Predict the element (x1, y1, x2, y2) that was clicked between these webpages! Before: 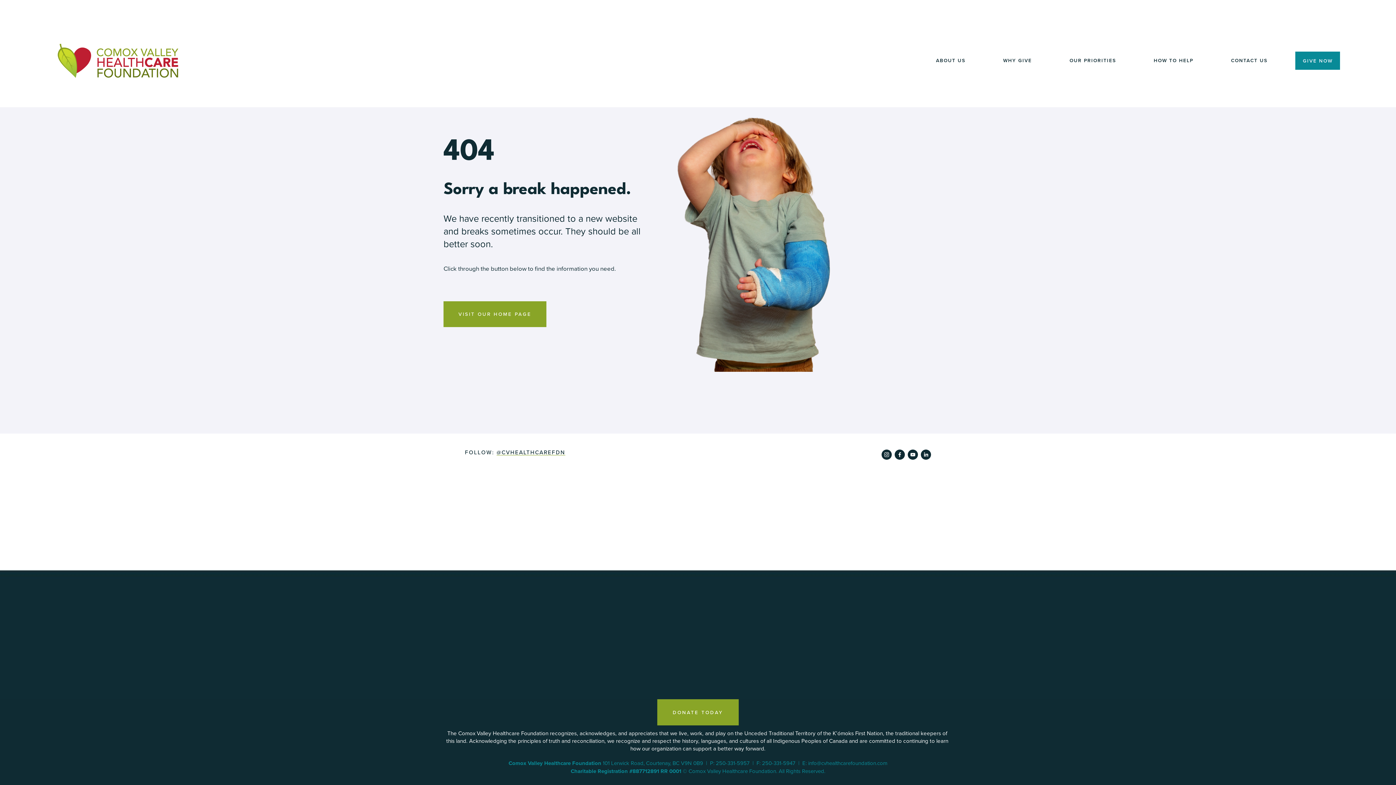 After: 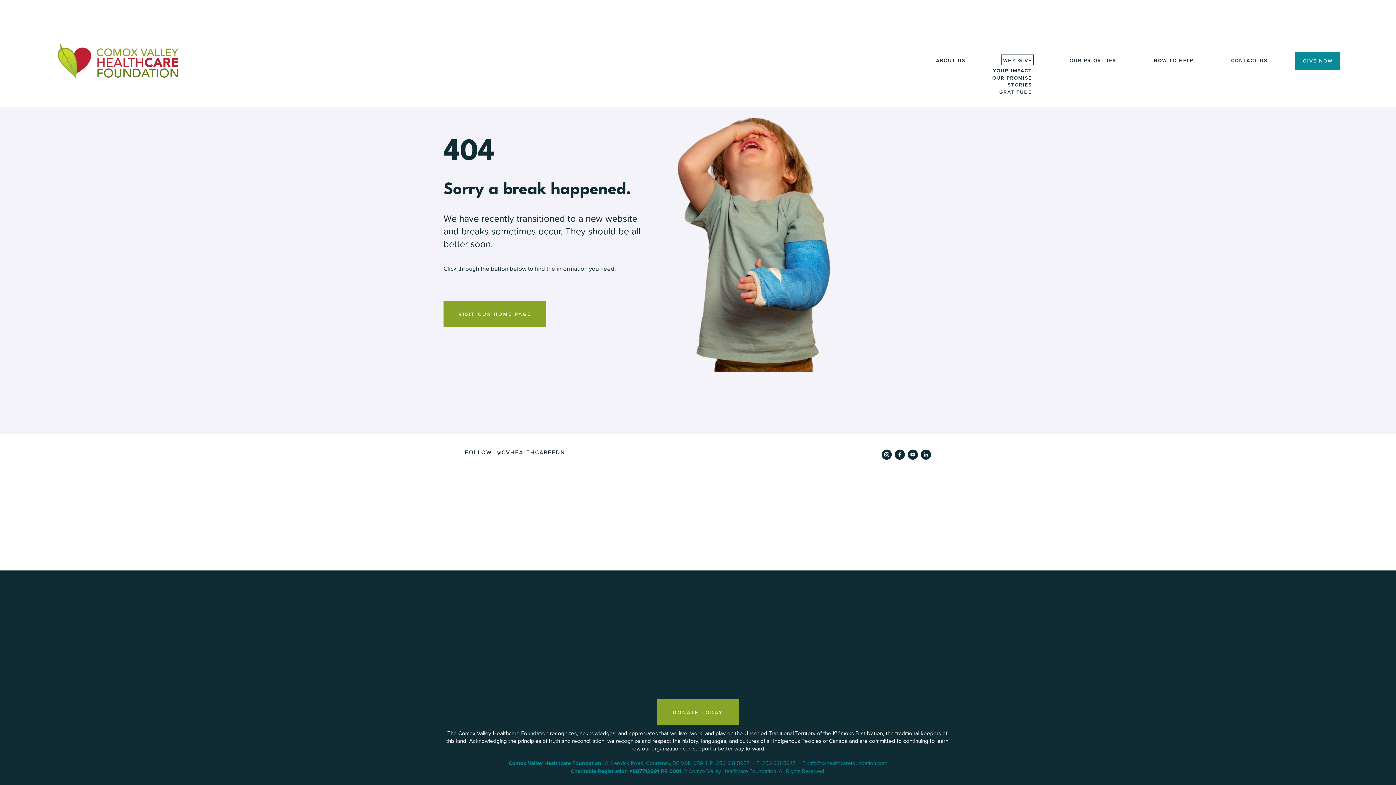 Action: label: folder dropdown bbox: (1003, 56, 1032, 64)